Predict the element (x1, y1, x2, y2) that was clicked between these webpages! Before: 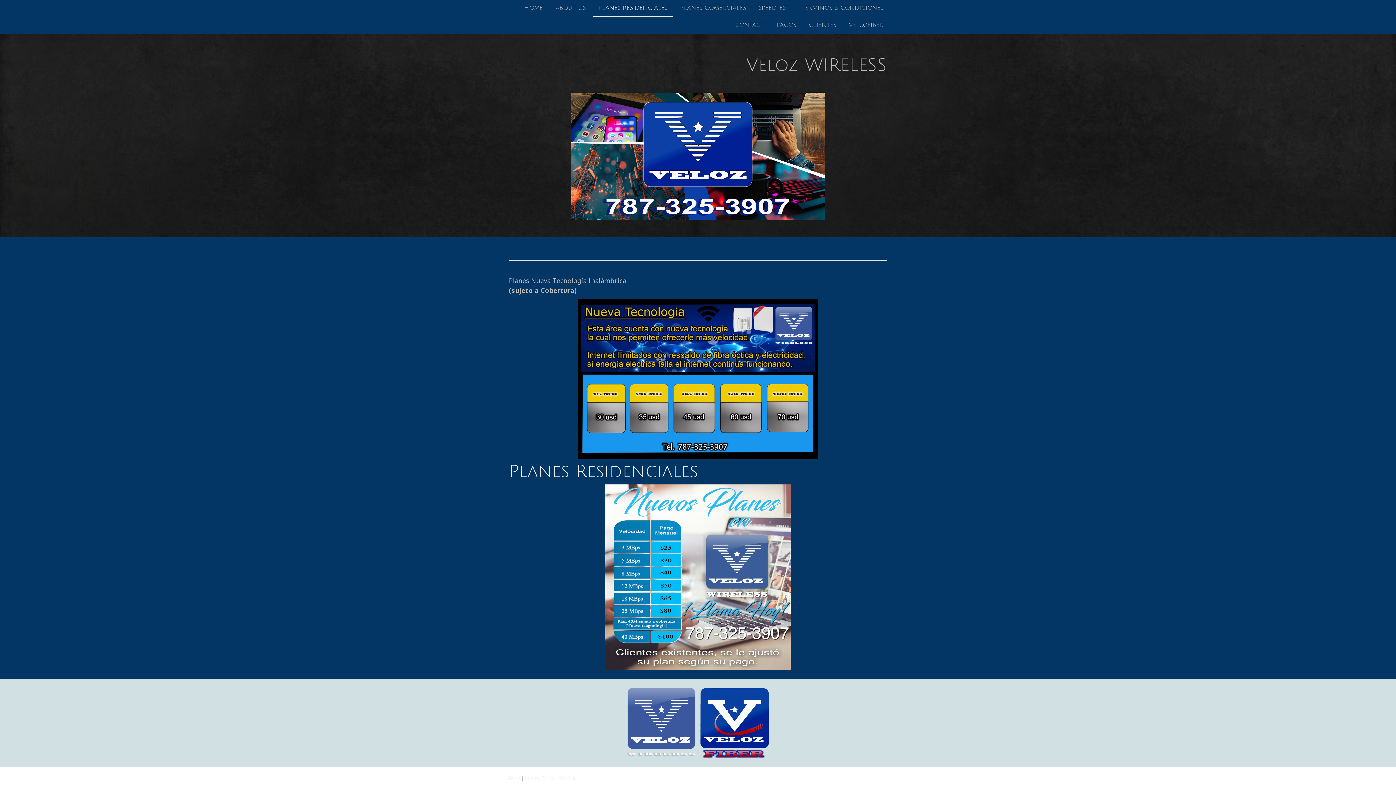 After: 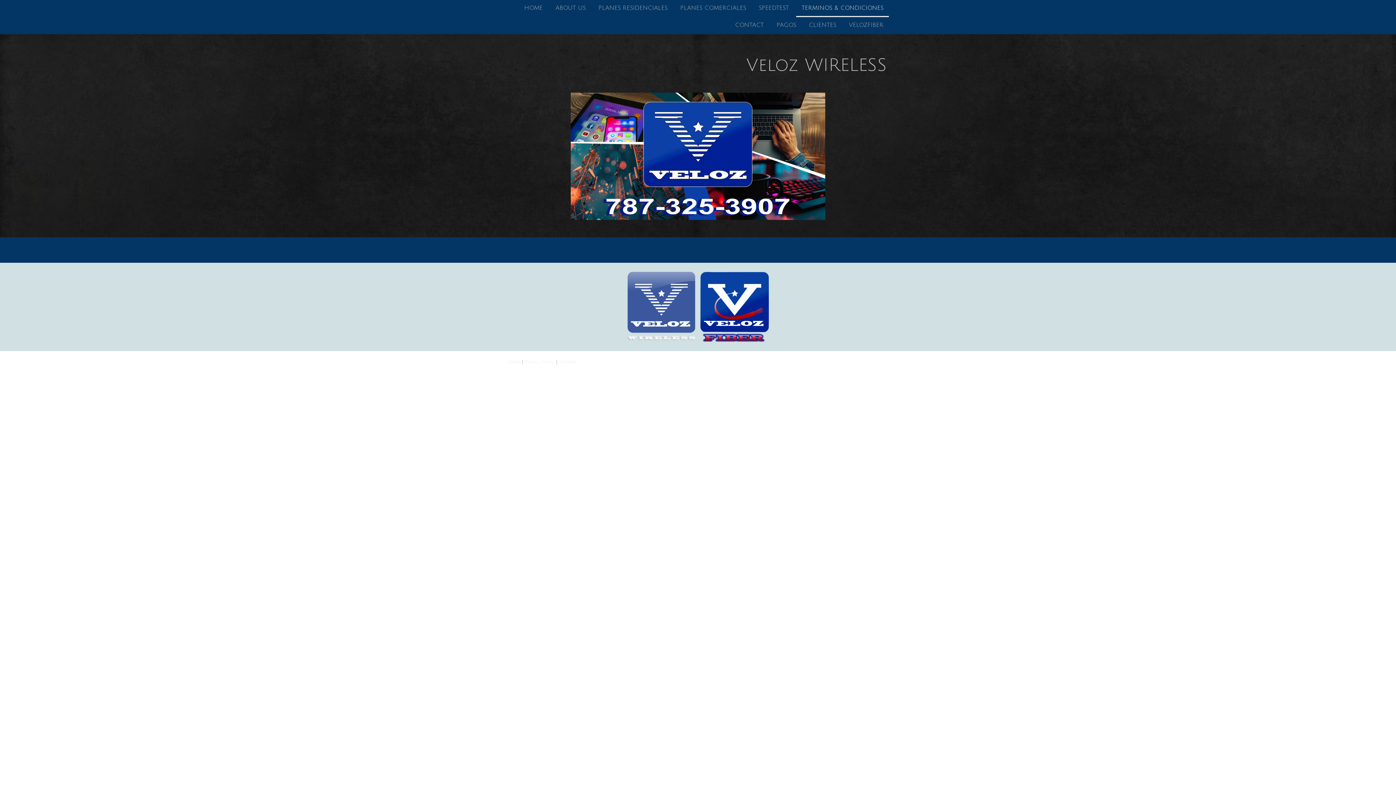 Action: label: TERMINOS & CONDICIONES bbox: (796, 0, 889, 17)